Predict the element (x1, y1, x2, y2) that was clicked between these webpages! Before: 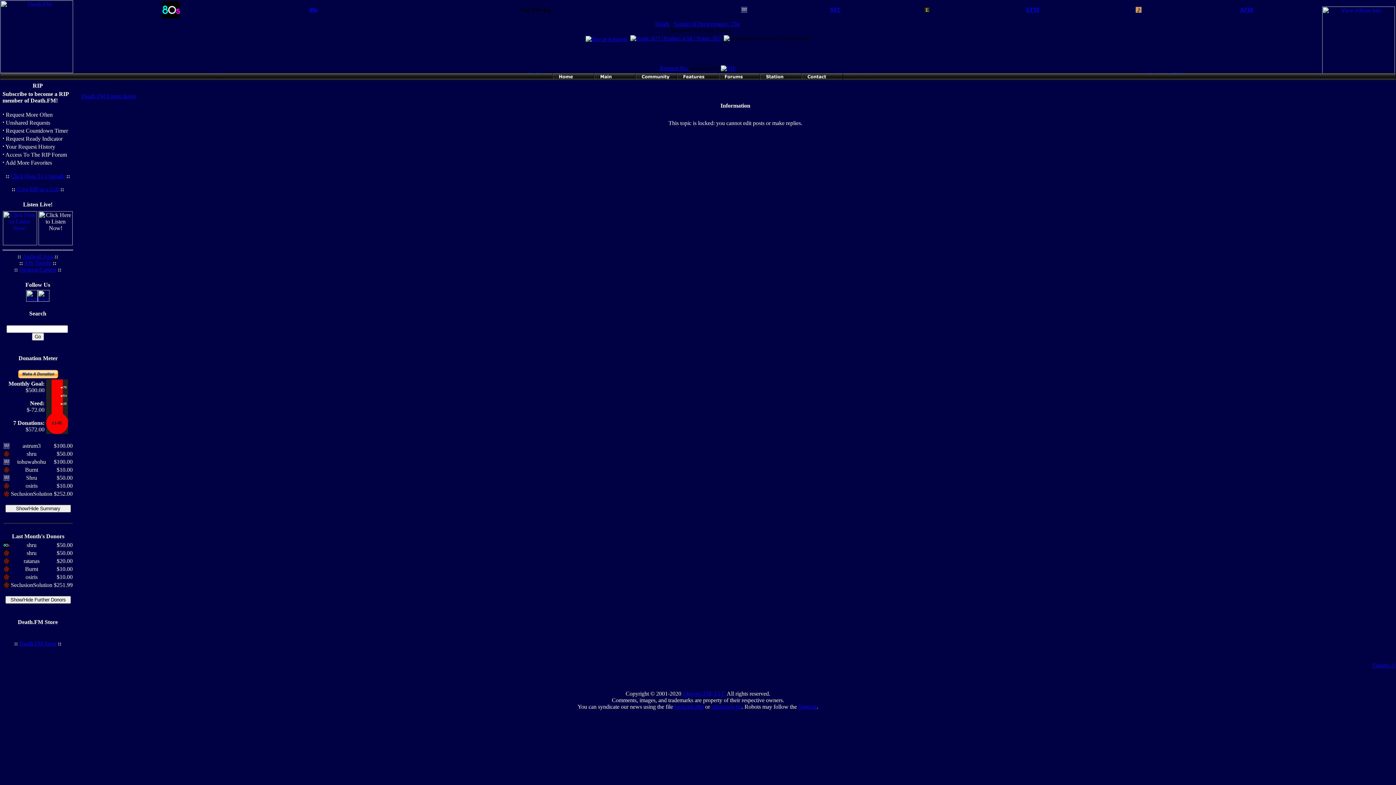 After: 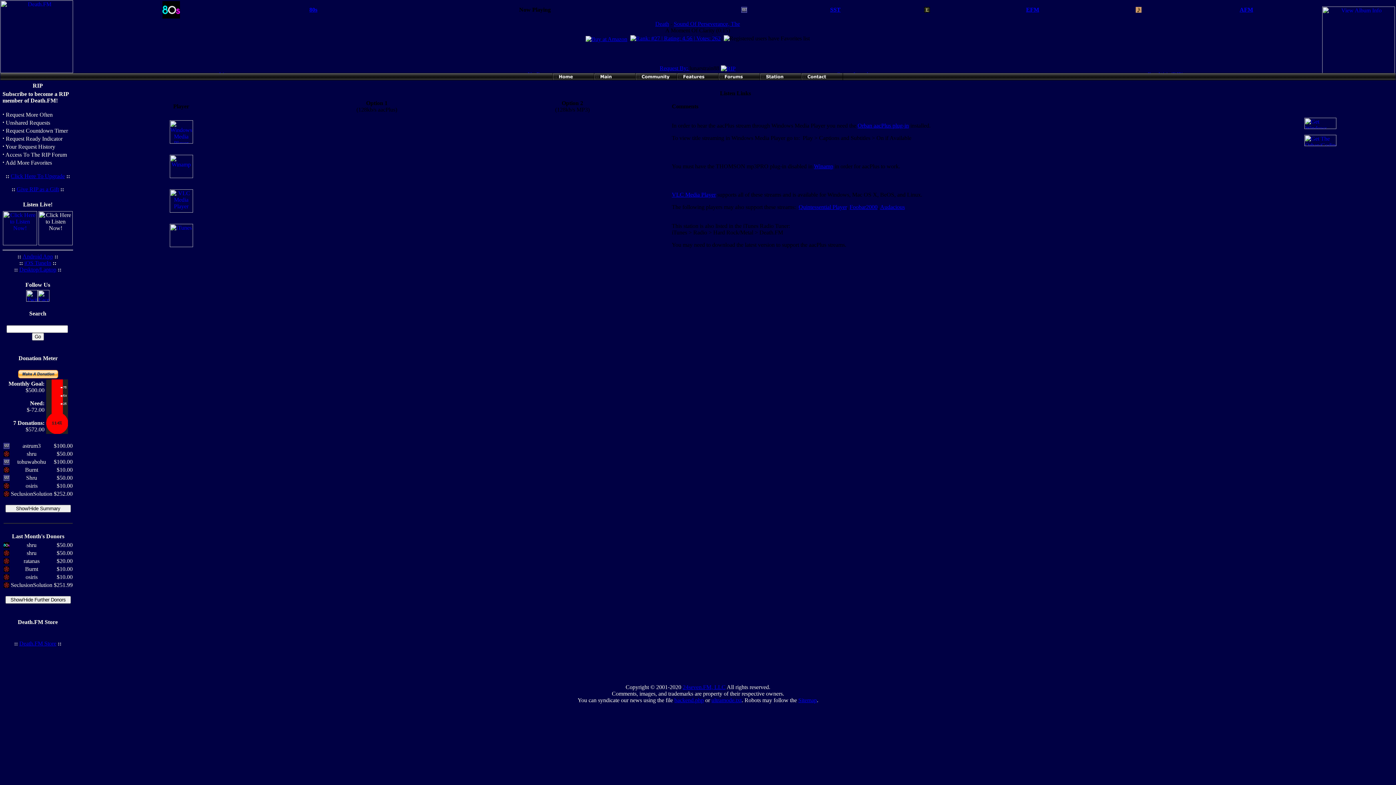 Action: label: Desktop/Laptop bbox: (19, 266, 56, 272)